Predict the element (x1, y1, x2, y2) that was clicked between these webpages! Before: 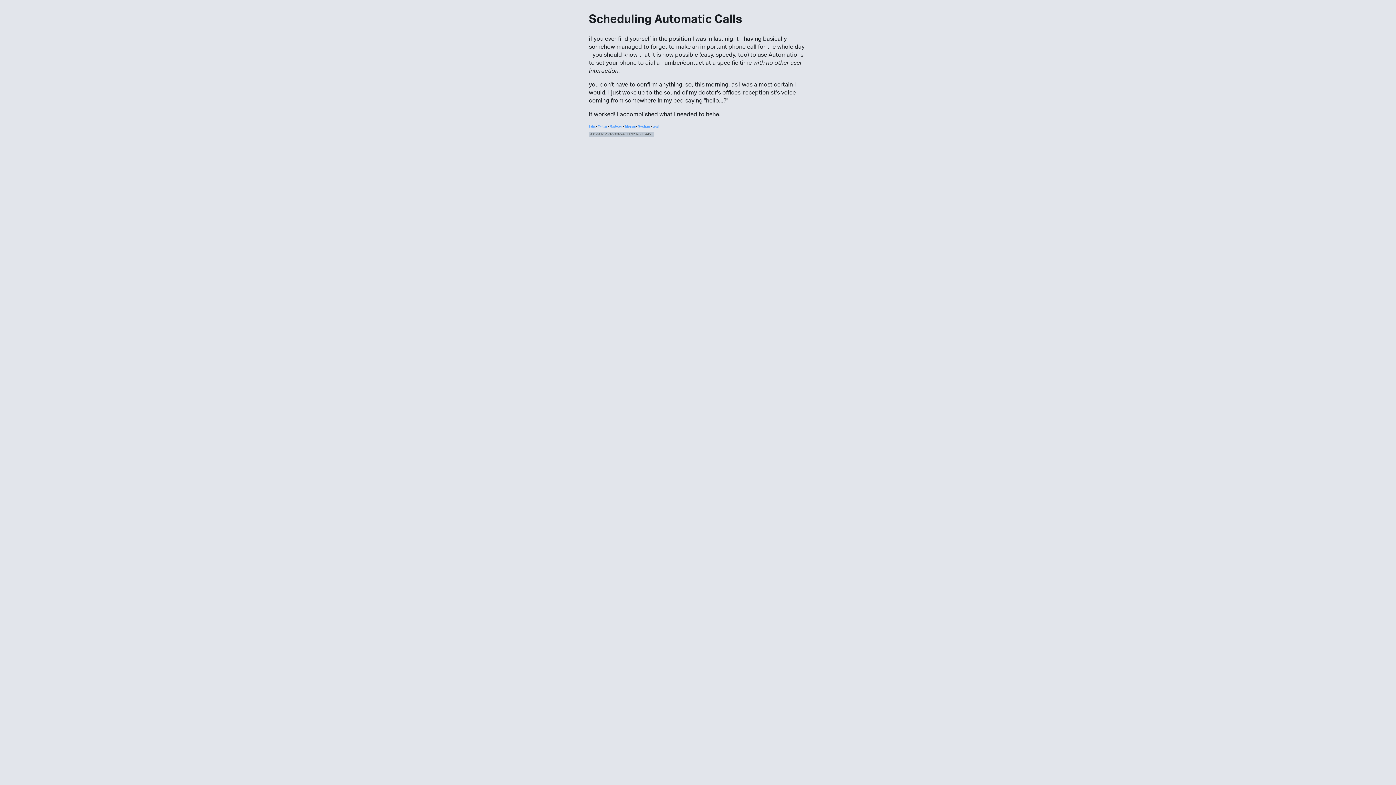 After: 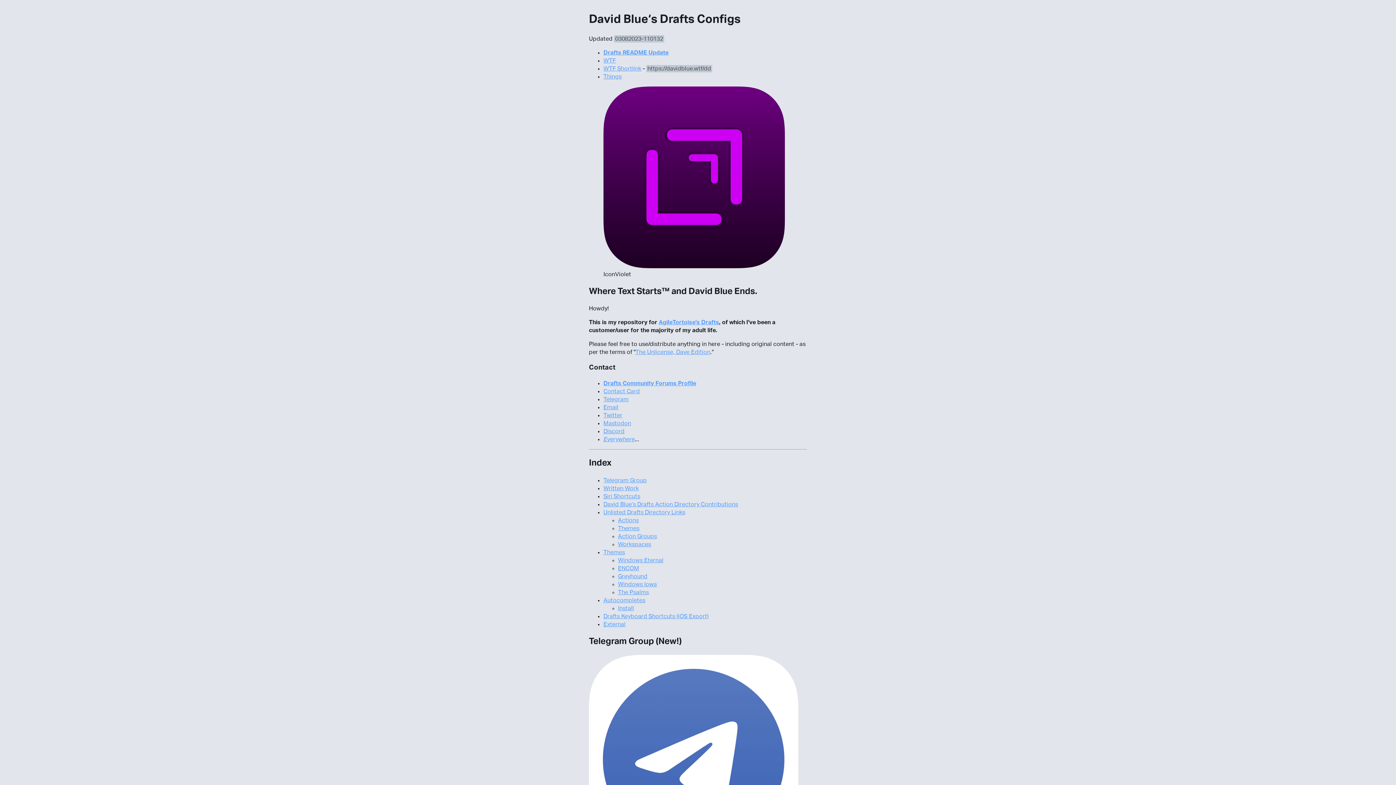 Action: label: Index bbox: (589, 123, 595, 129)